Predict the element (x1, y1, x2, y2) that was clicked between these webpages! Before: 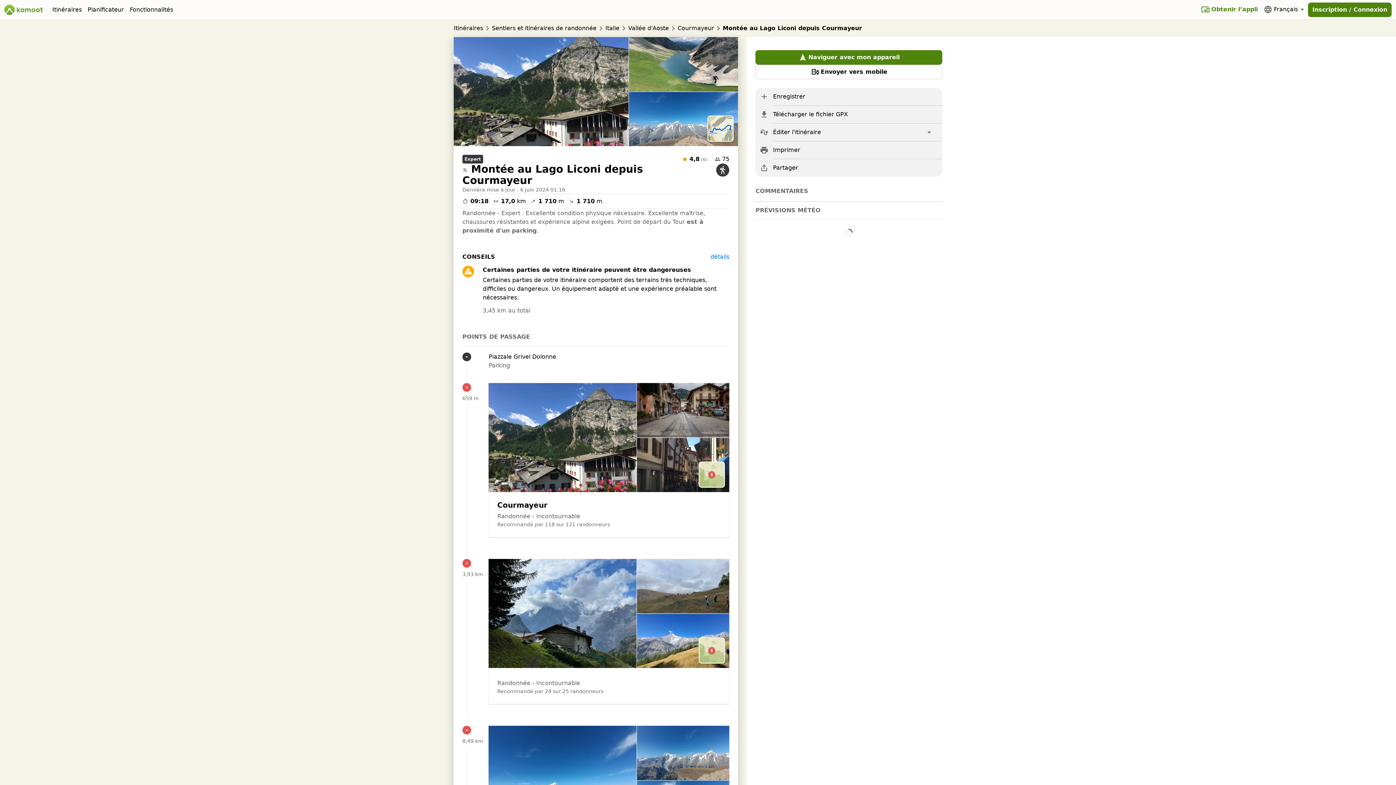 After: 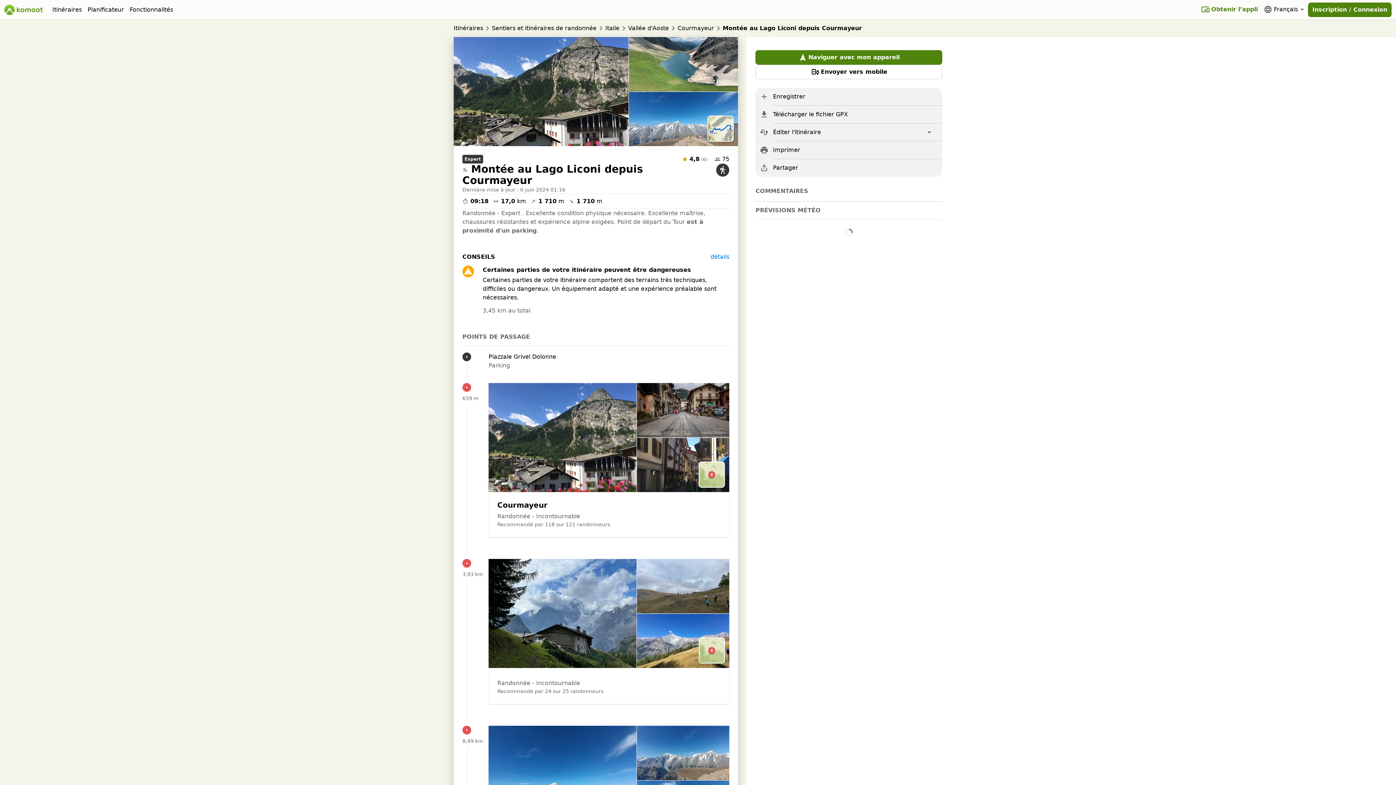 Action: bbox: (699, 637, 725, 664)